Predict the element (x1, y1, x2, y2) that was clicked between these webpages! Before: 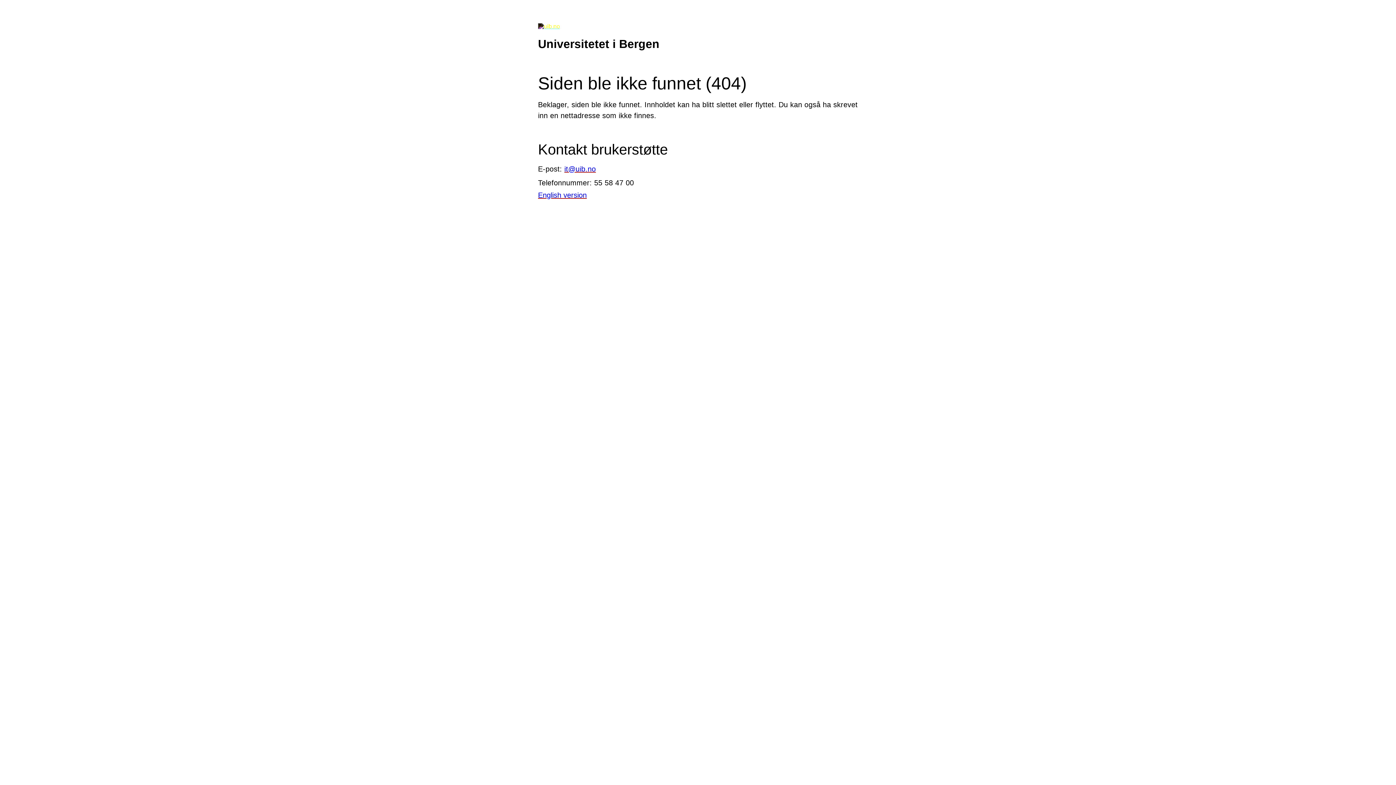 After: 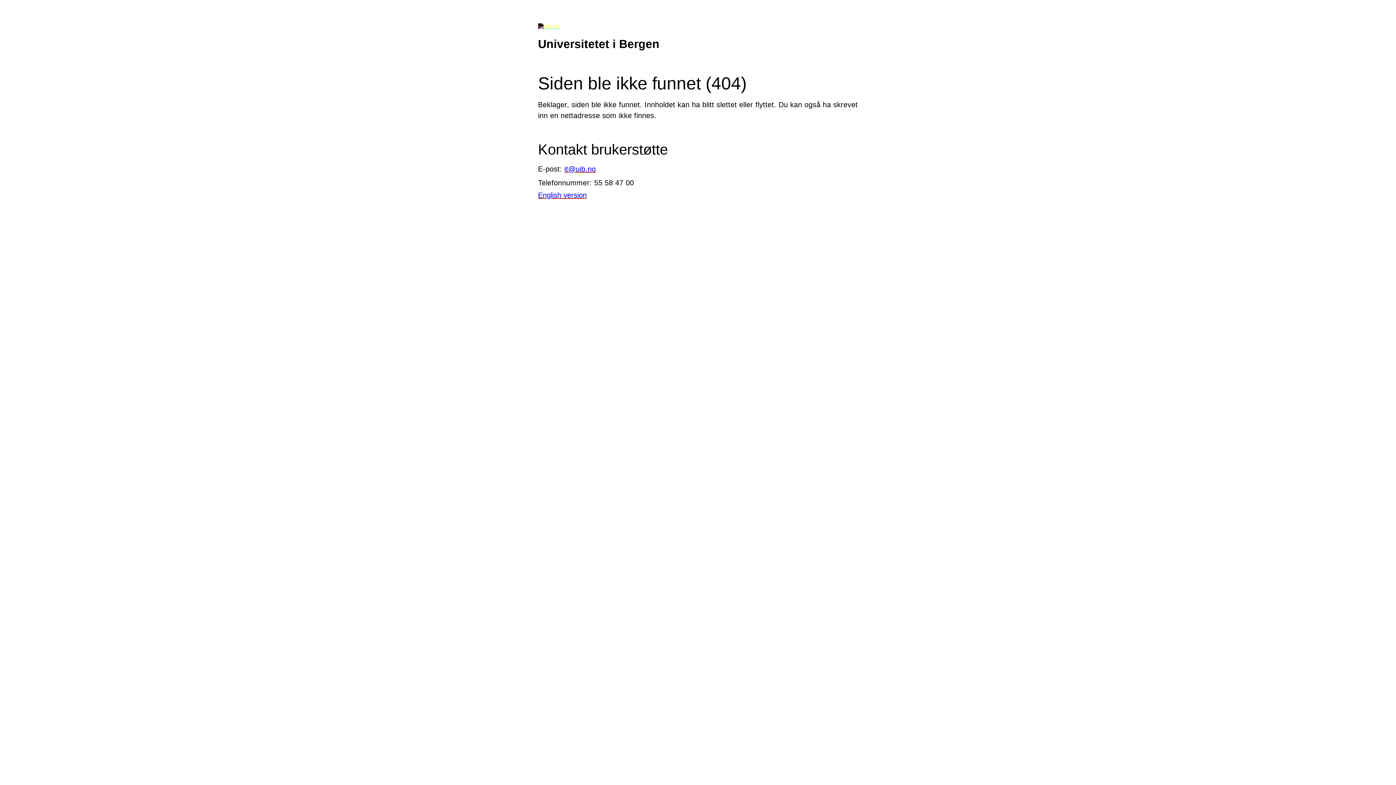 Action: label: it@uib.no bbox: (564, 164, 596, 172)